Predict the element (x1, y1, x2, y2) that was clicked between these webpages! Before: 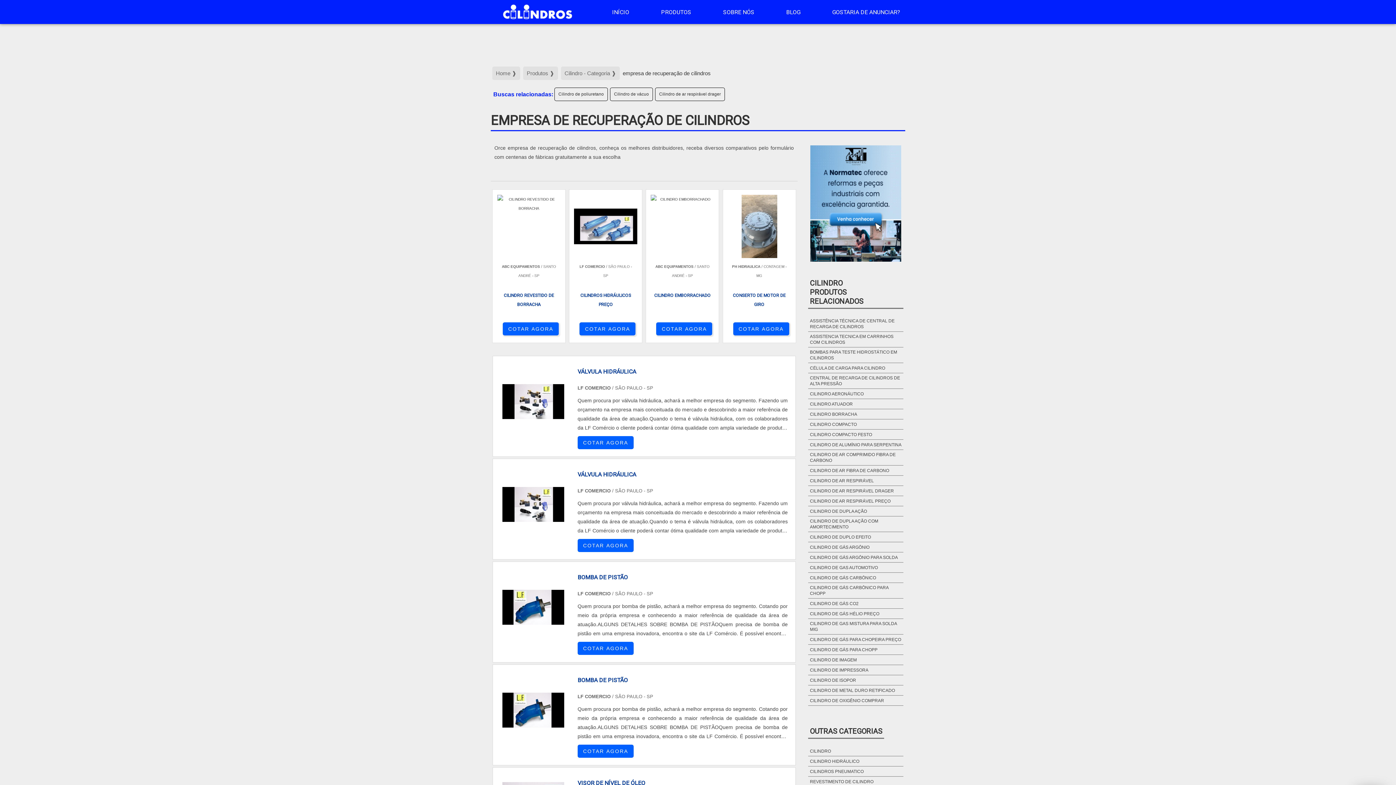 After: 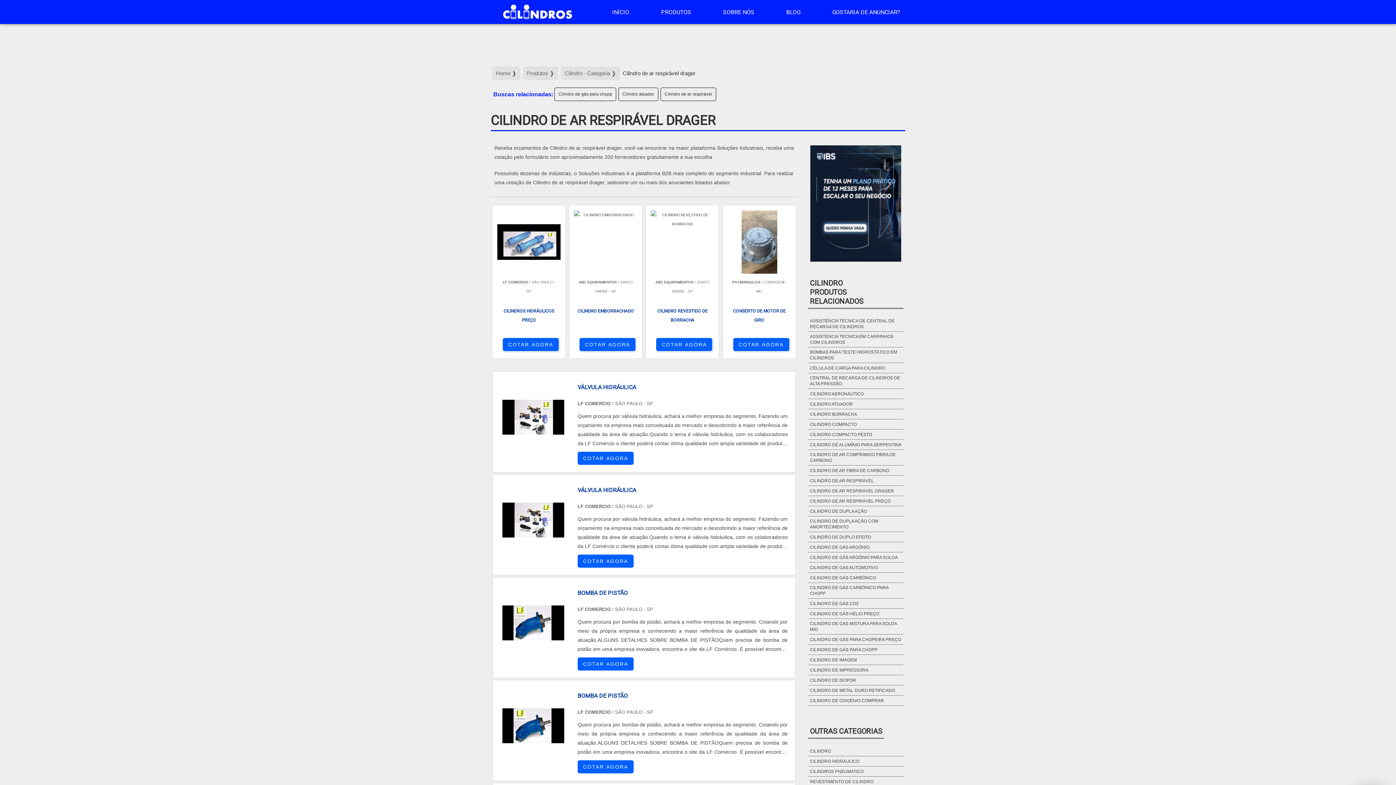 Action: label: Cilindro de ar respirável drager bbox: (659, 91, 721, 96)